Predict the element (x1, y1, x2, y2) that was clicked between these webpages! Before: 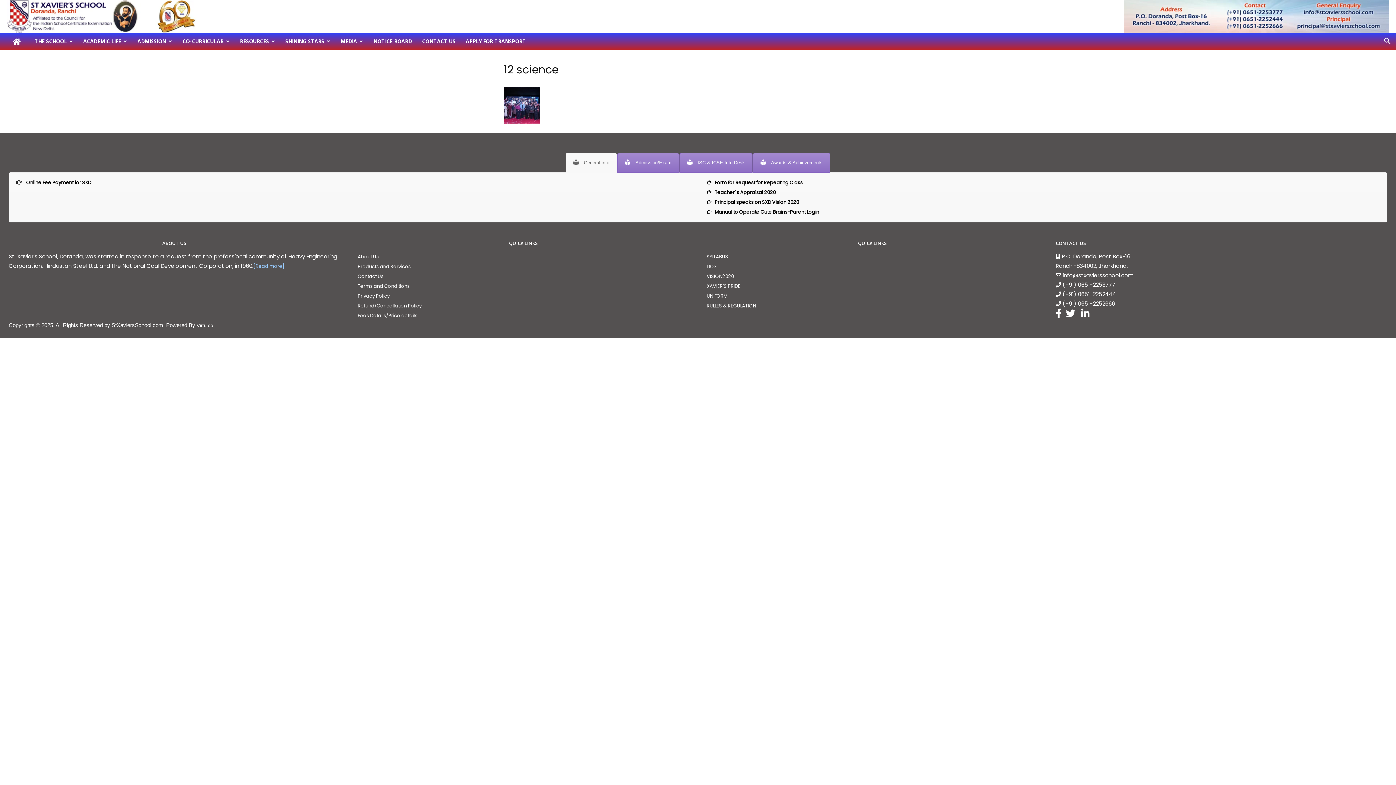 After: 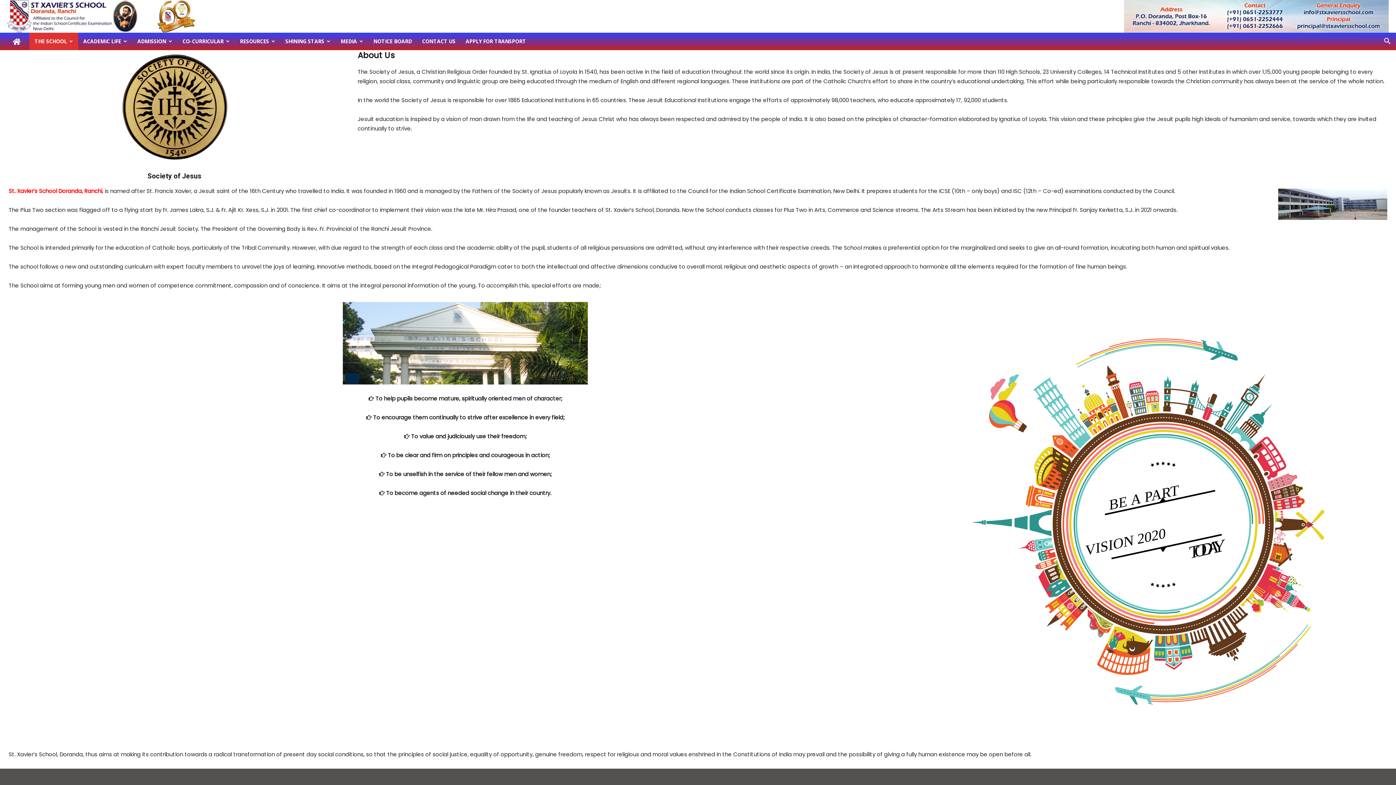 Action: bbox: (357, 253, 378, 260) label: About Us